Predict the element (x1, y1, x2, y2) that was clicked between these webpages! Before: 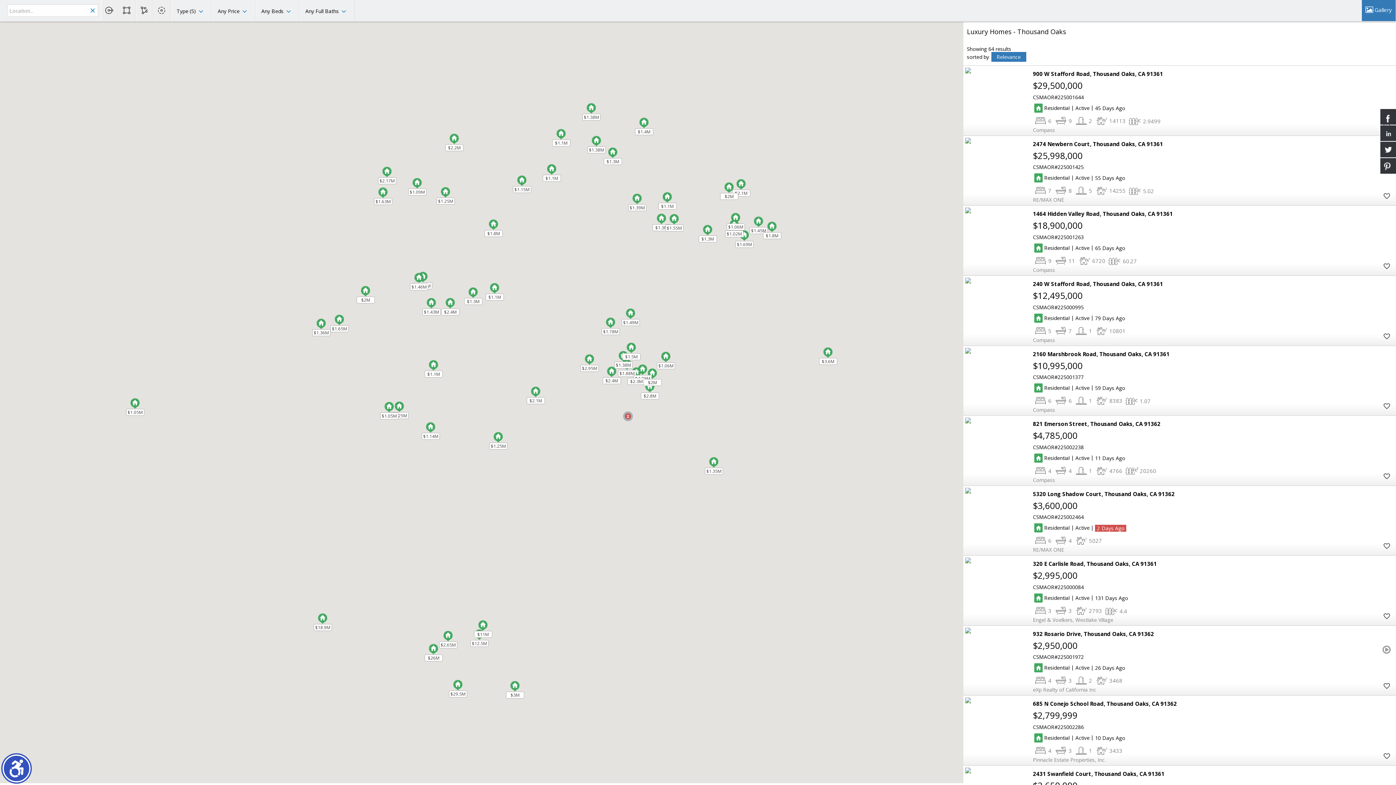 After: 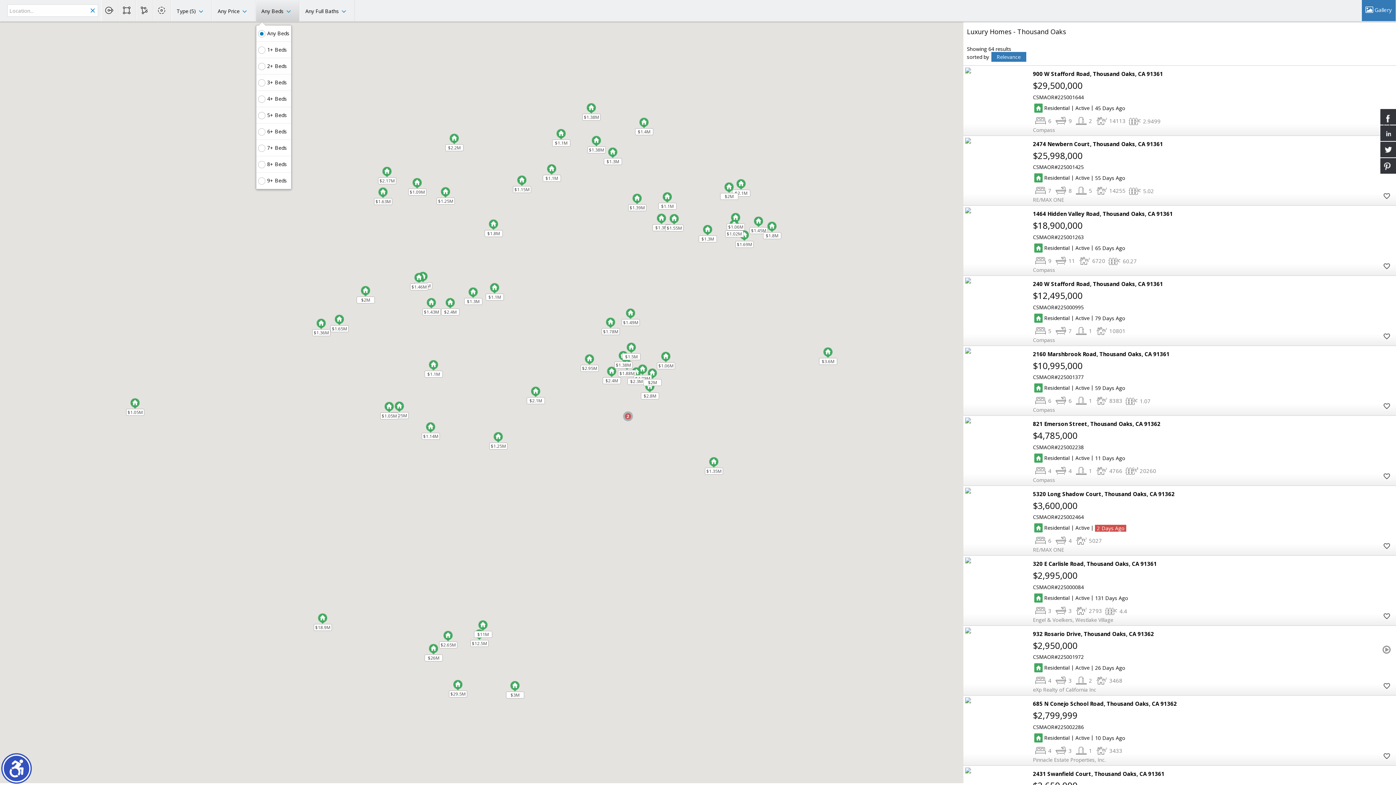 Action: label: Any Beds bbox: (256, 0, 299, 21)